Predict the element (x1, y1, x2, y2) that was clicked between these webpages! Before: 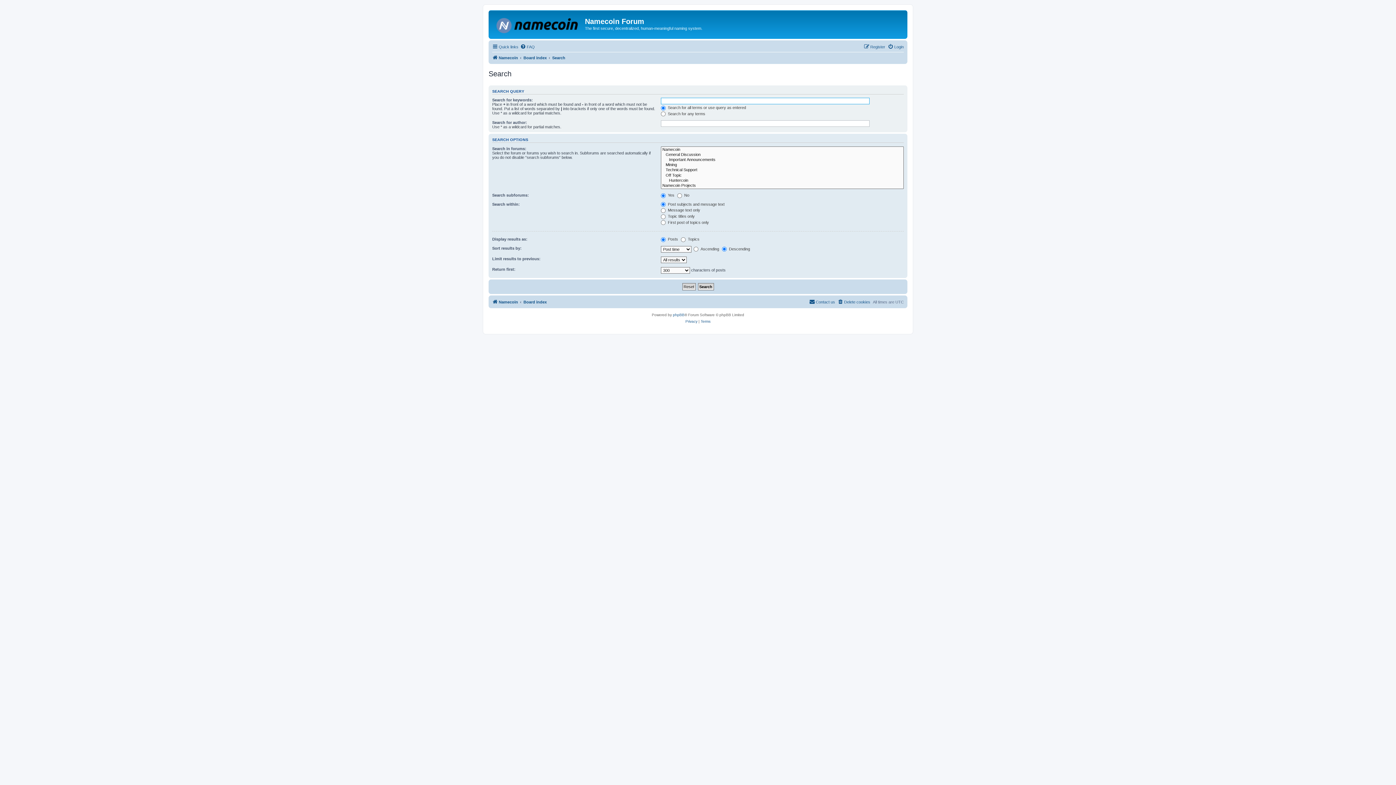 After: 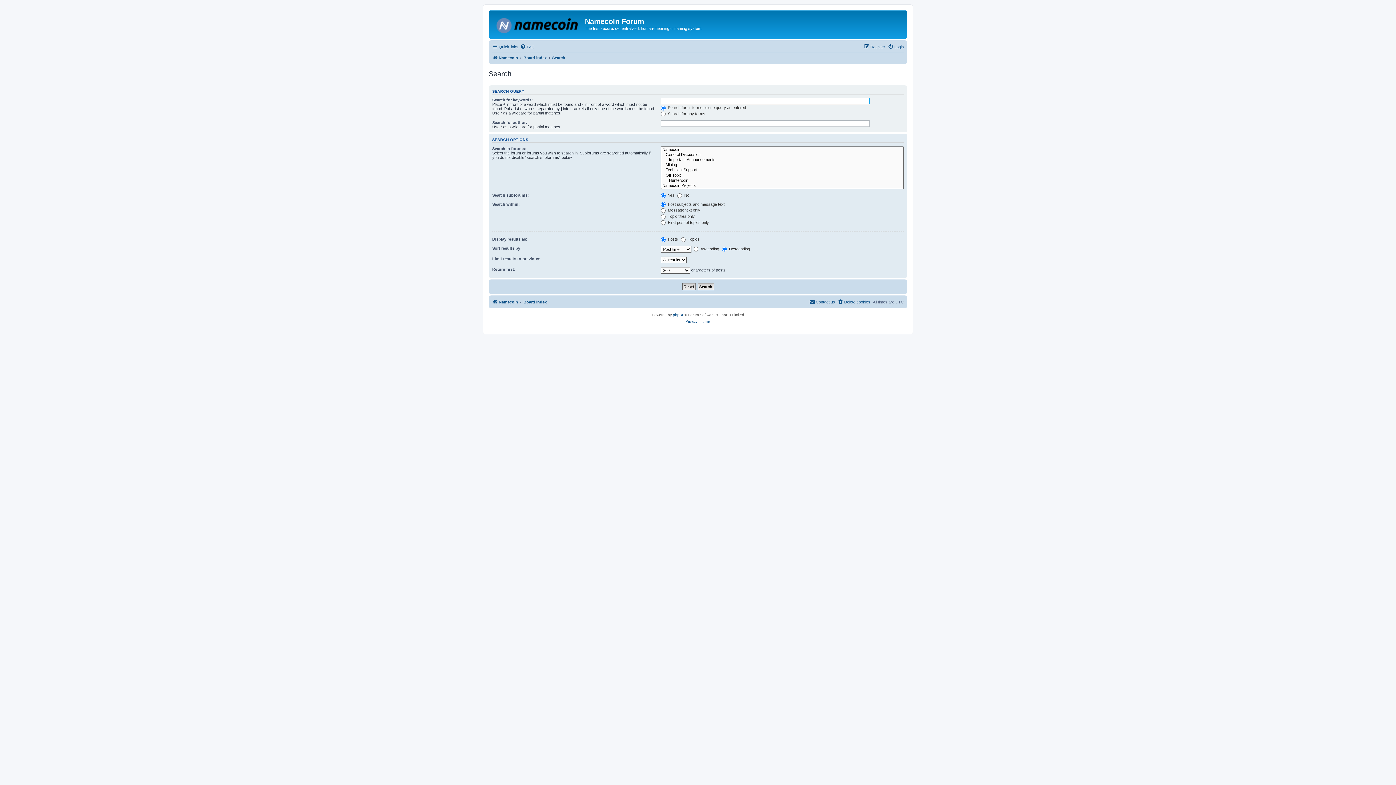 Action: bbox: (552, 53, 565, 62) label: Search